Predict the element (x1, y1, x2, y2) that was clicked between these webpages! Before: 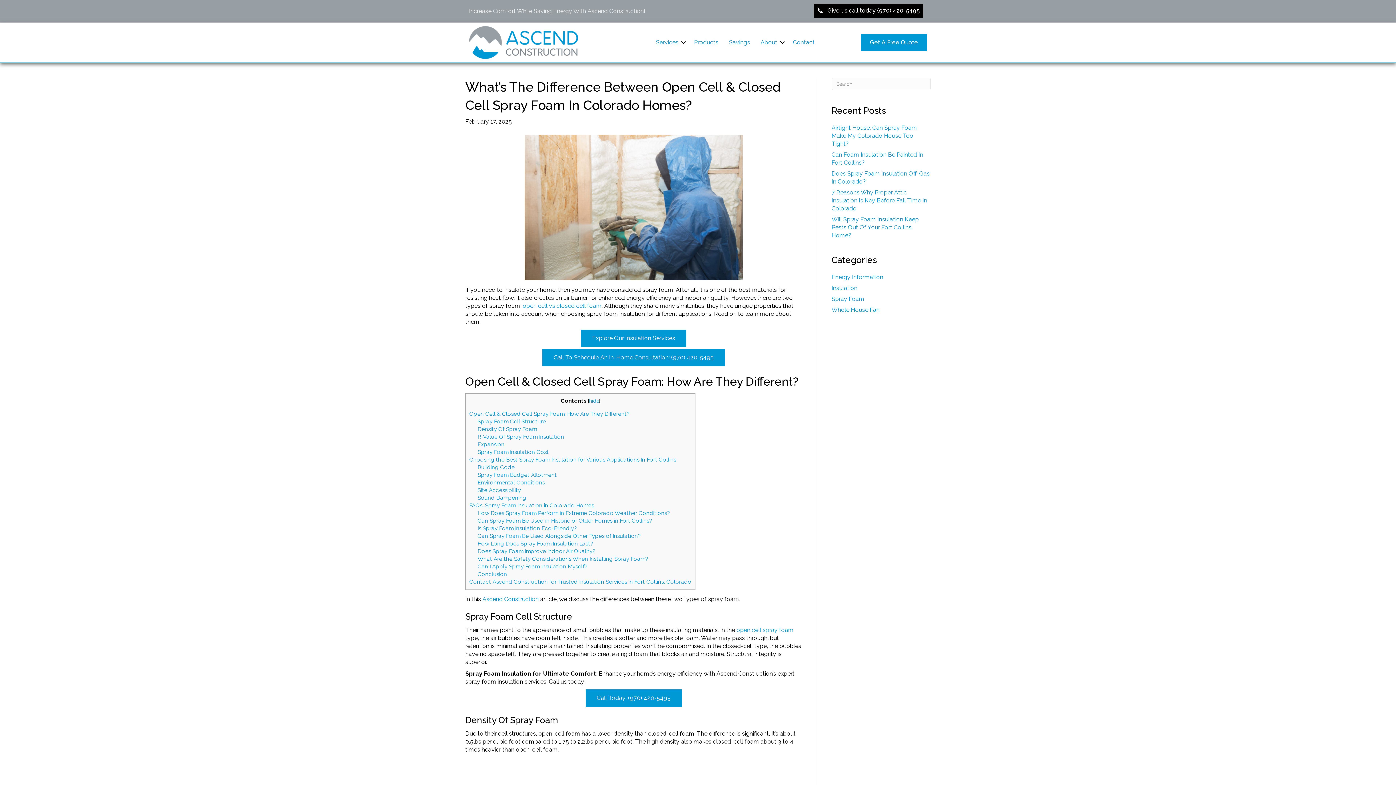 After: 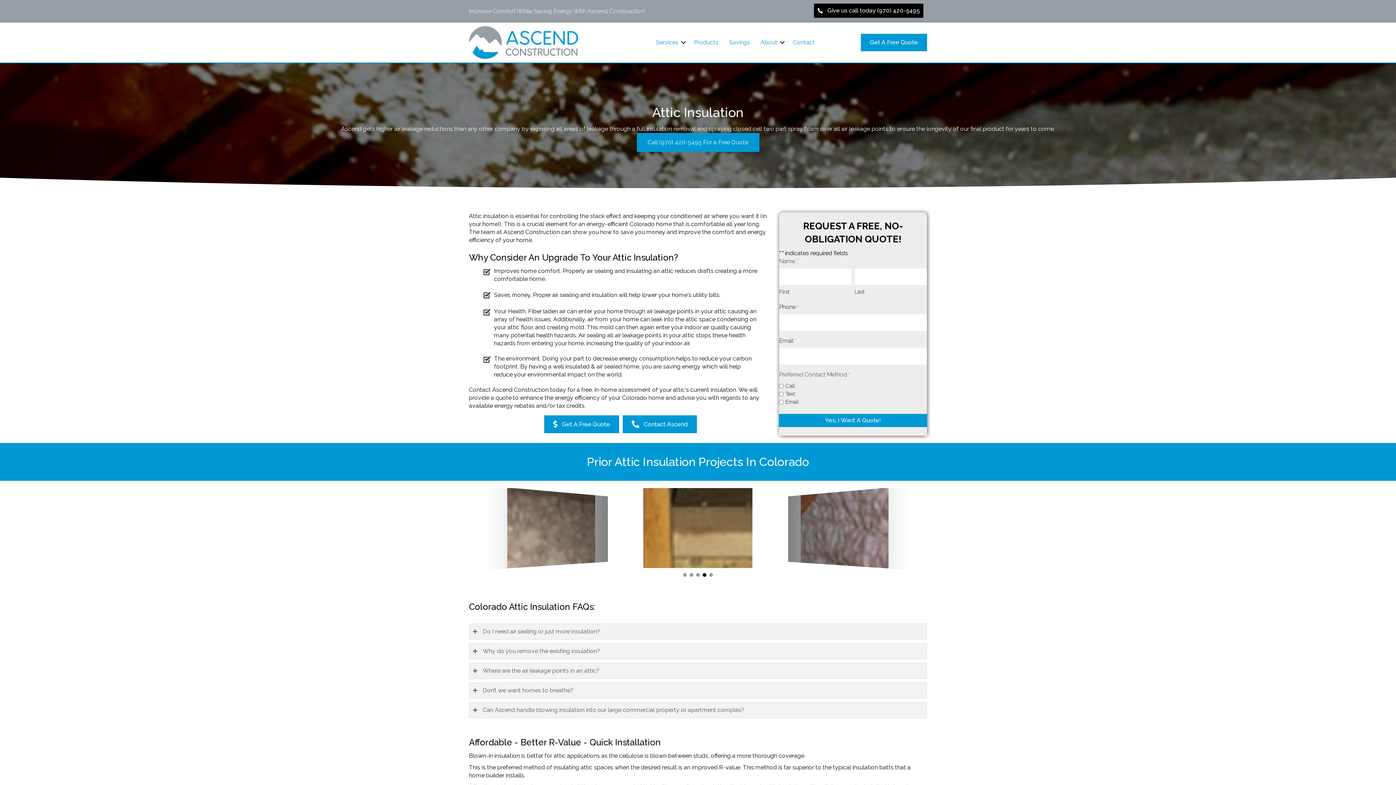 Action: bbox: (522, 302, 601, 309) label: open cell vs closed cell foam